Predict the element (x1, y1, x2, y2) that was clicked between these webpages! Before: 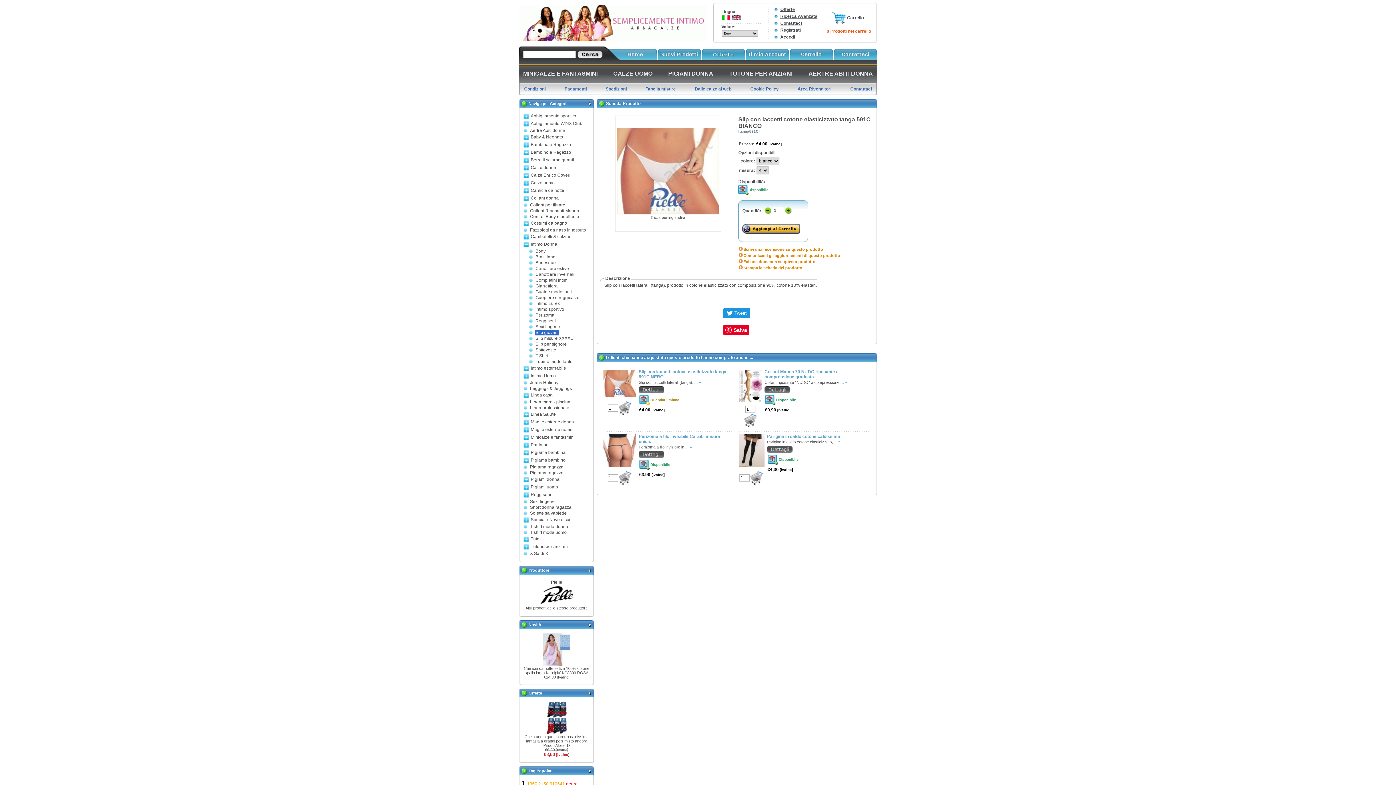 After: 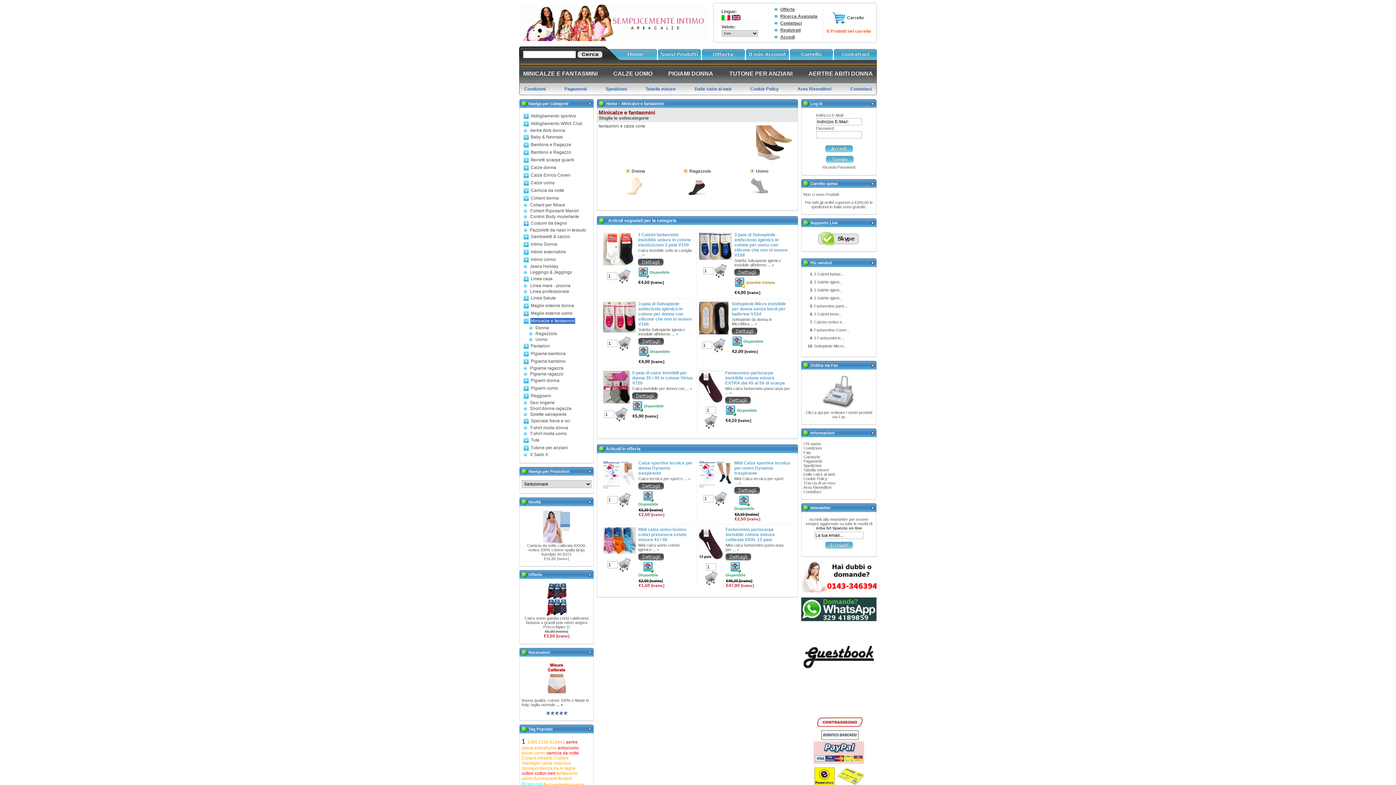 Action: label: Minicalze e fantasmini bbox: (530, 434, 575, 440)